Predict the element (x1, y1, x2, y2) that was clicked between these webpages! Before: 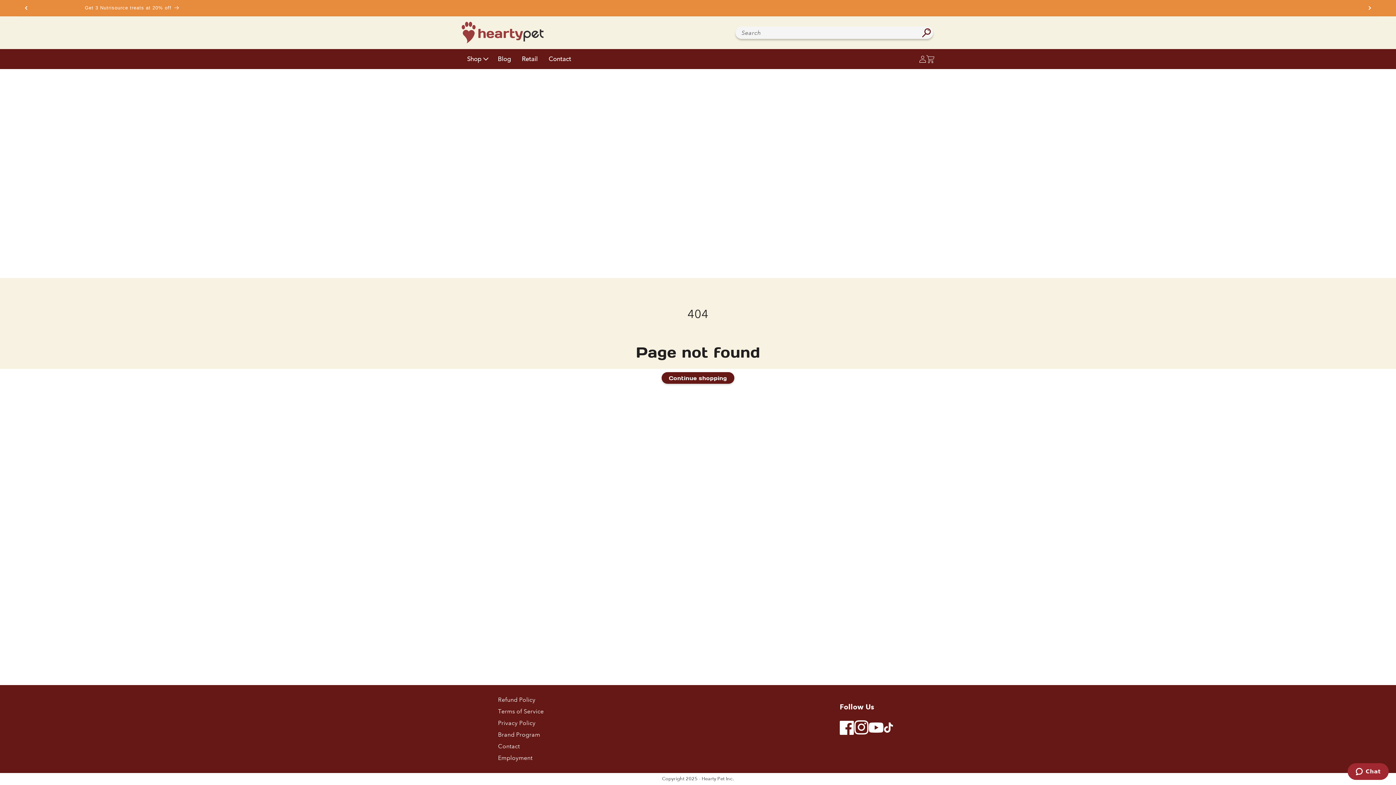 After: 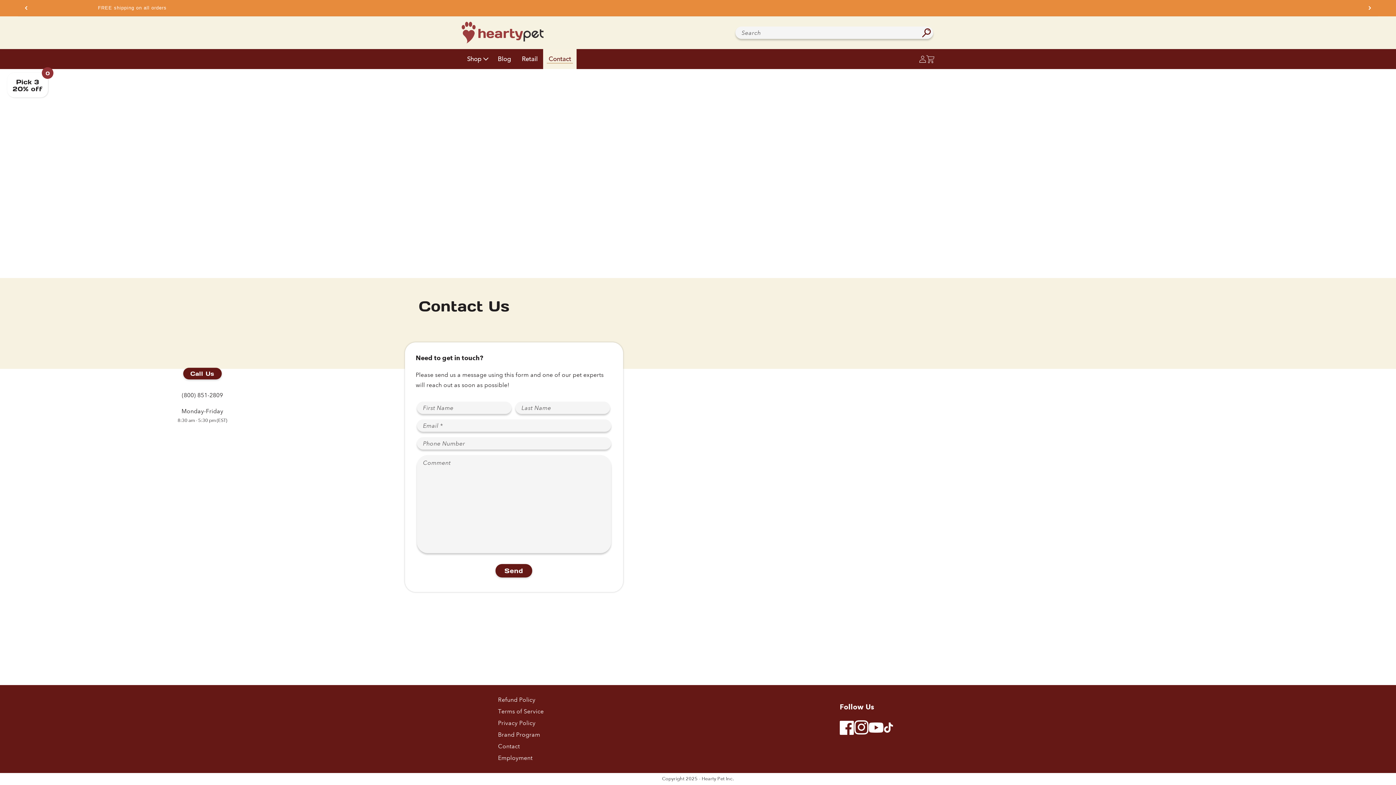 Action: label: Contact bbox: (498, 741, 520, 752)